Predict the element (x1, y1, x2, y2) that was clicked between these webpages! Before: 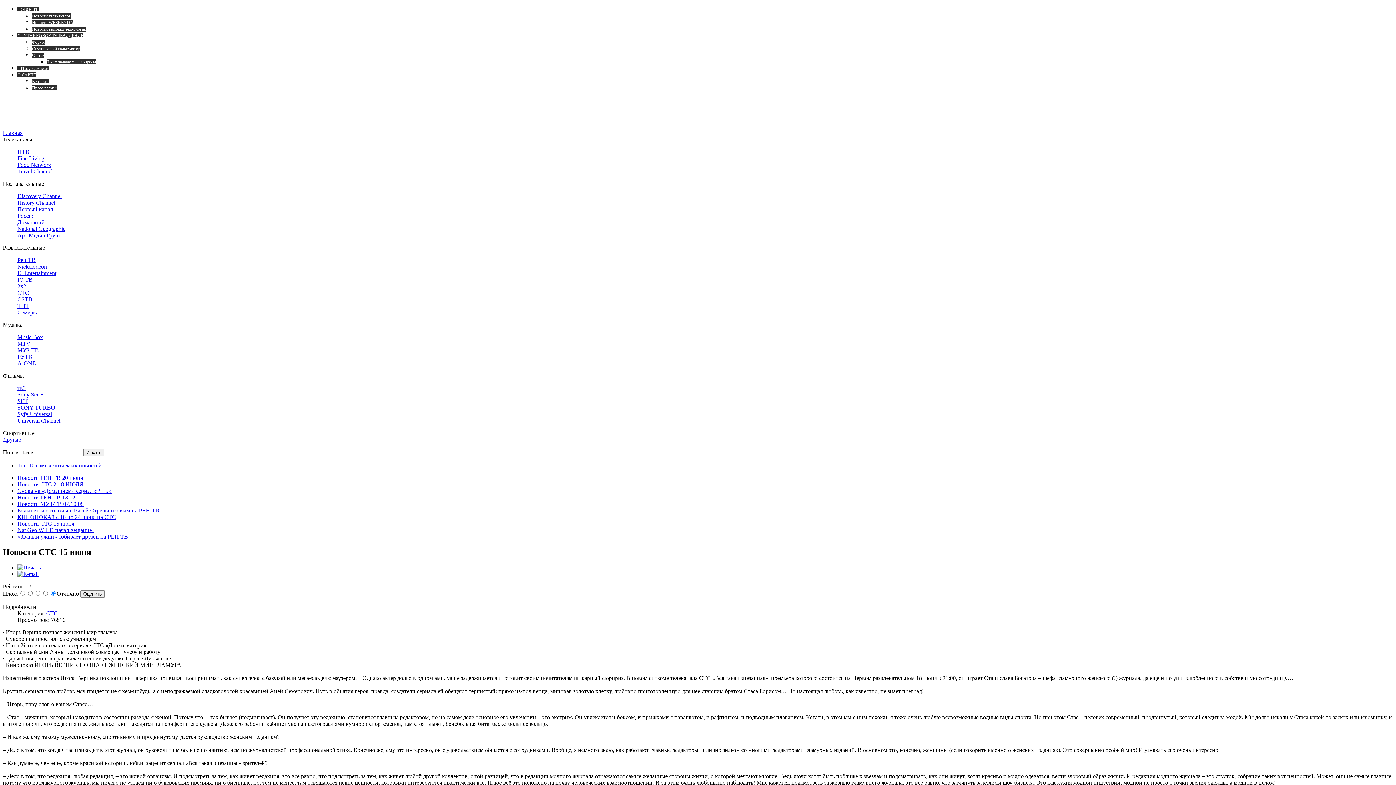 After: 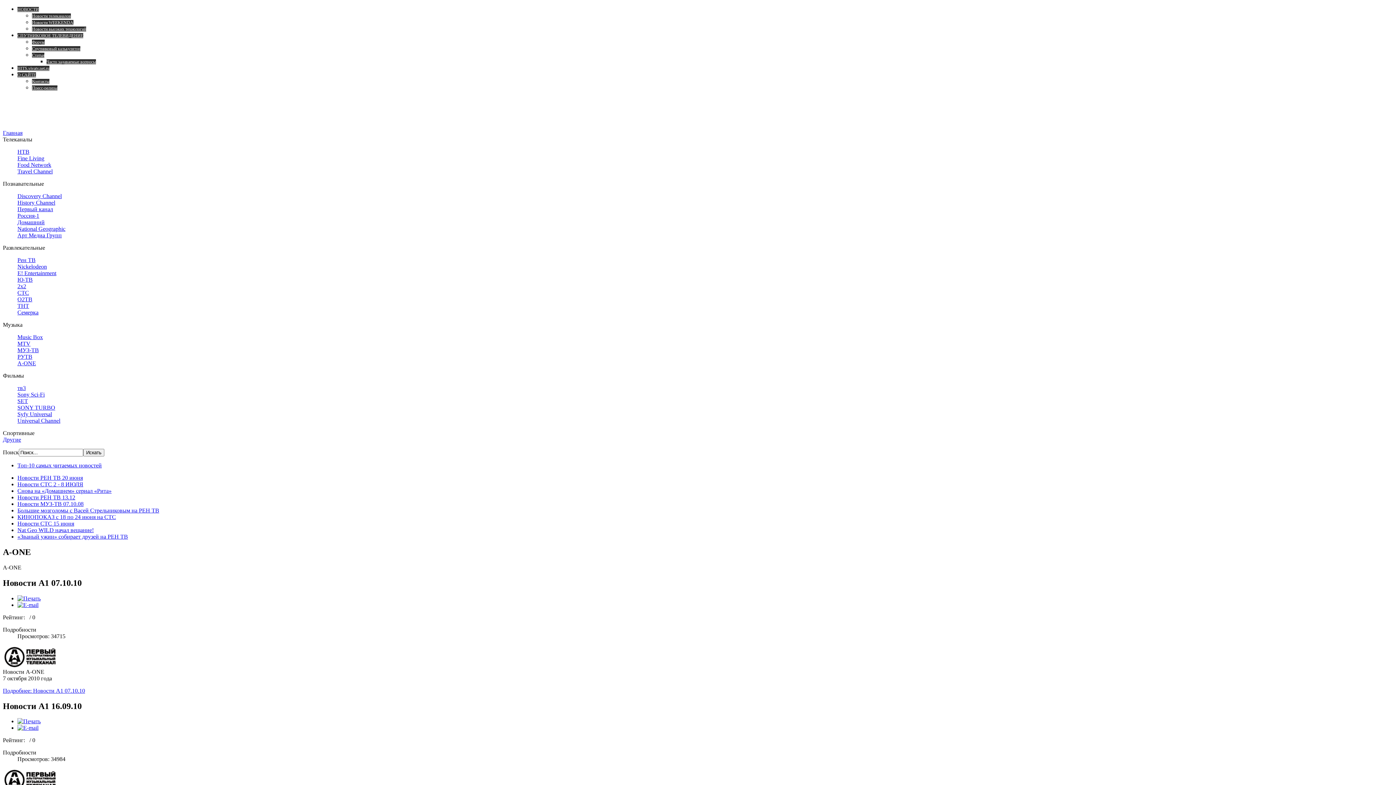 Action: bbox: (17, 360, 36, 366) label: A-ONE